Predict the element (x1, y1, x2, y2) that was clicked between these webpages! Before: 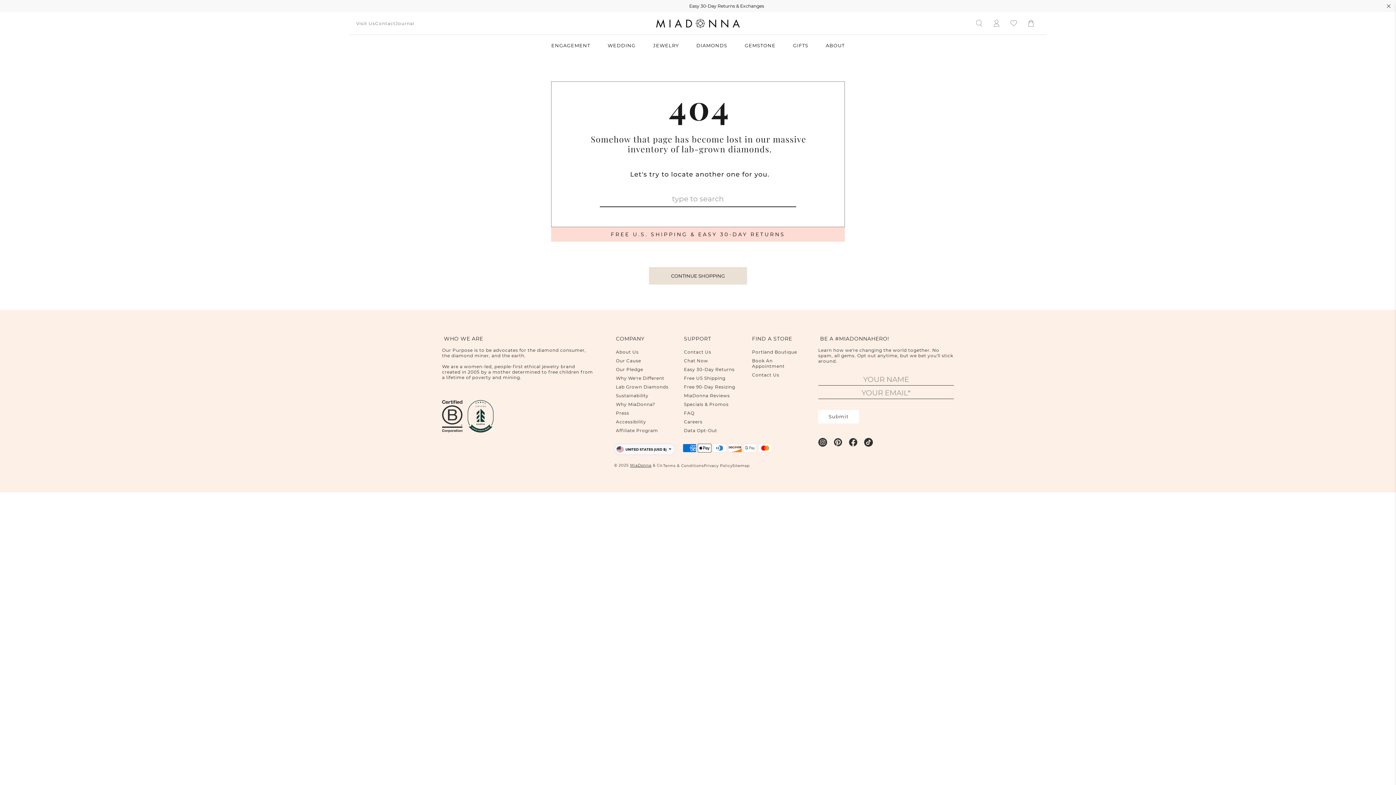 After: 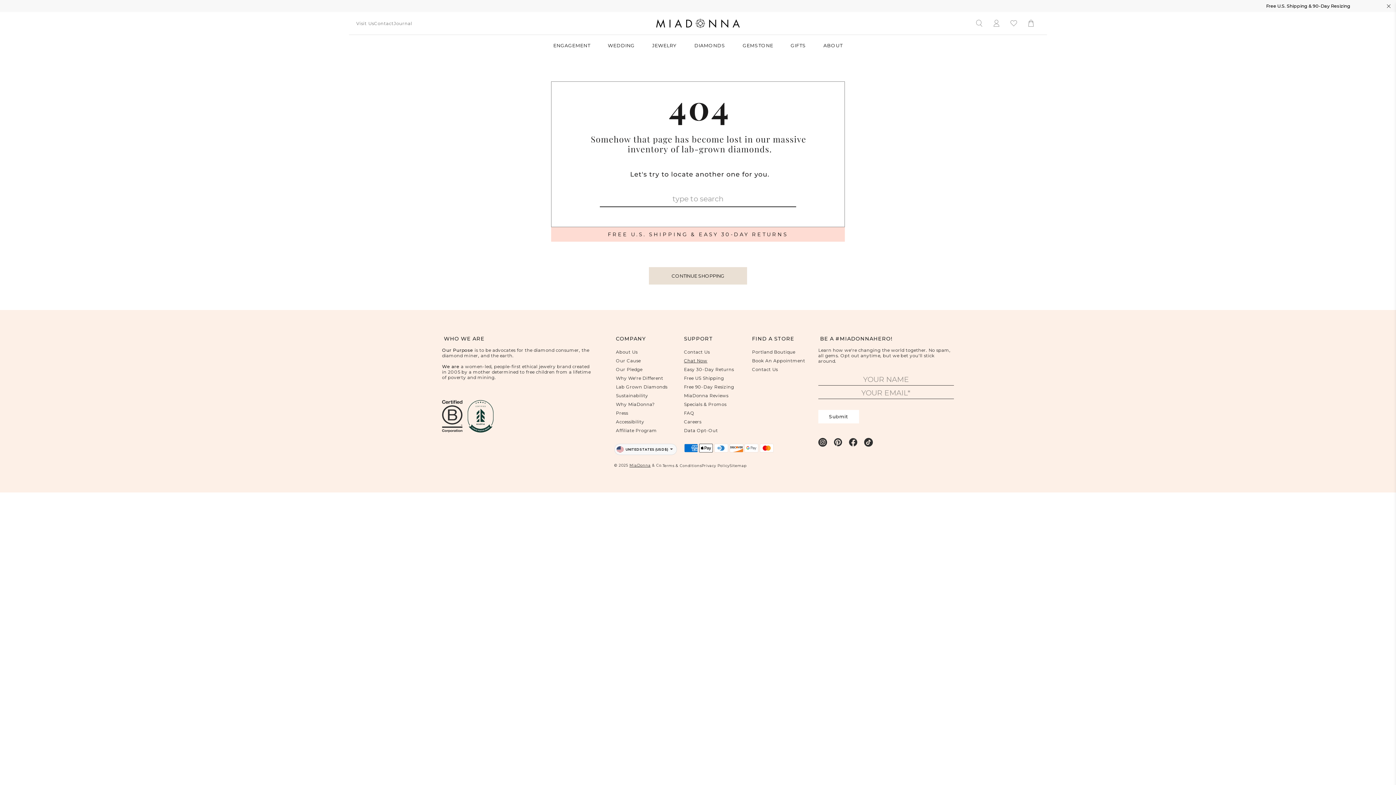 Action: label: Chat Now bbox: (682, 356, 740, 365)